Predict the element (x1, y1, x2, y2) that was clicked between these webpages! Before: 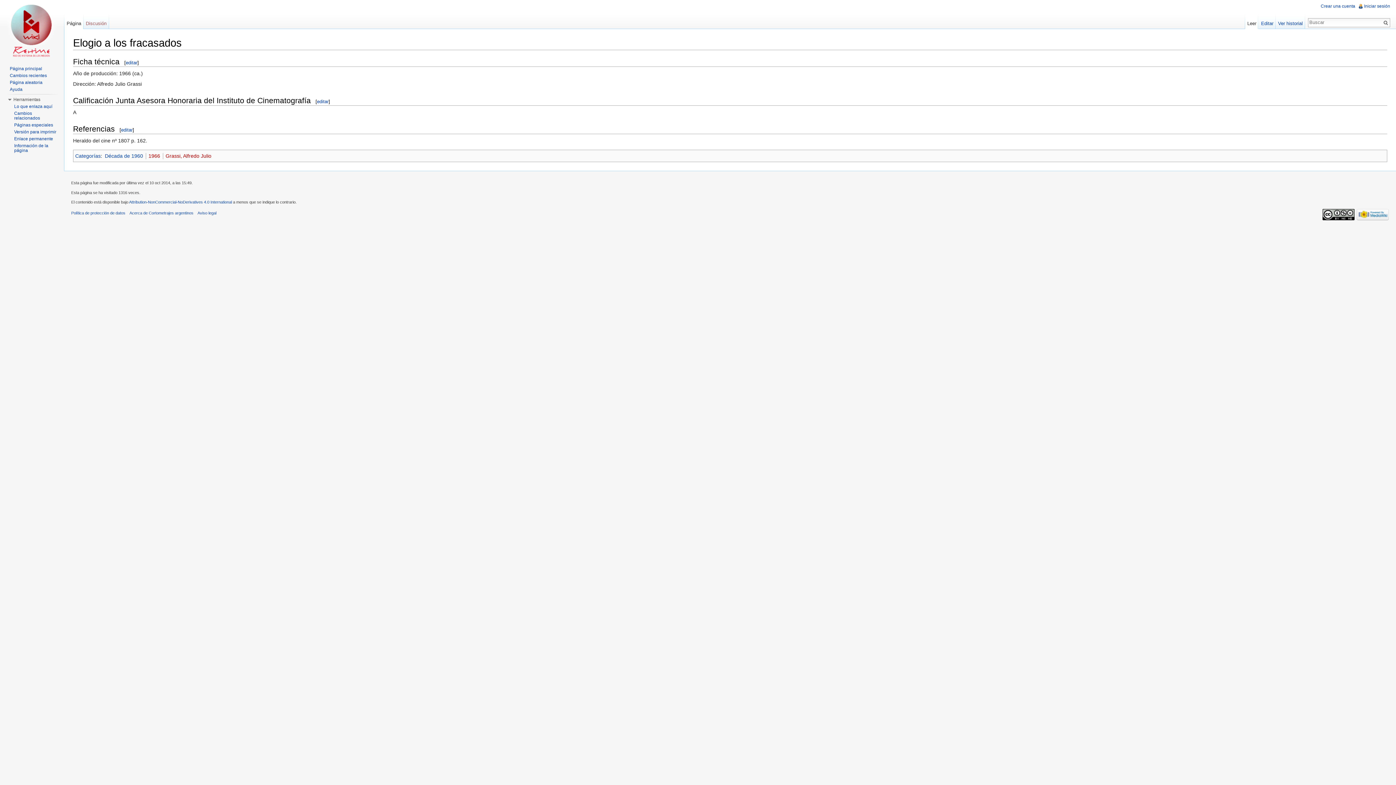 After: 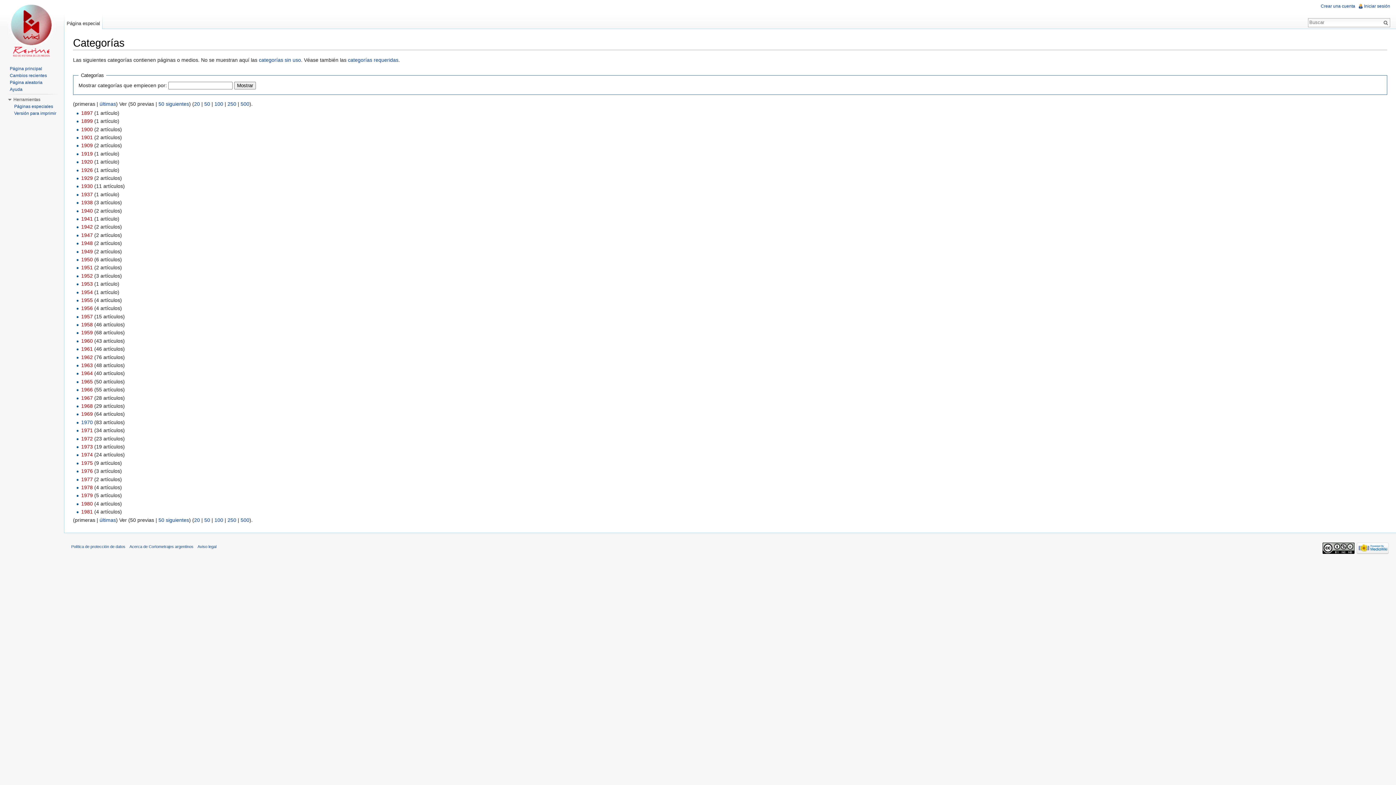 Action: label: Categorías bbox: (75, 153, 100, 158)